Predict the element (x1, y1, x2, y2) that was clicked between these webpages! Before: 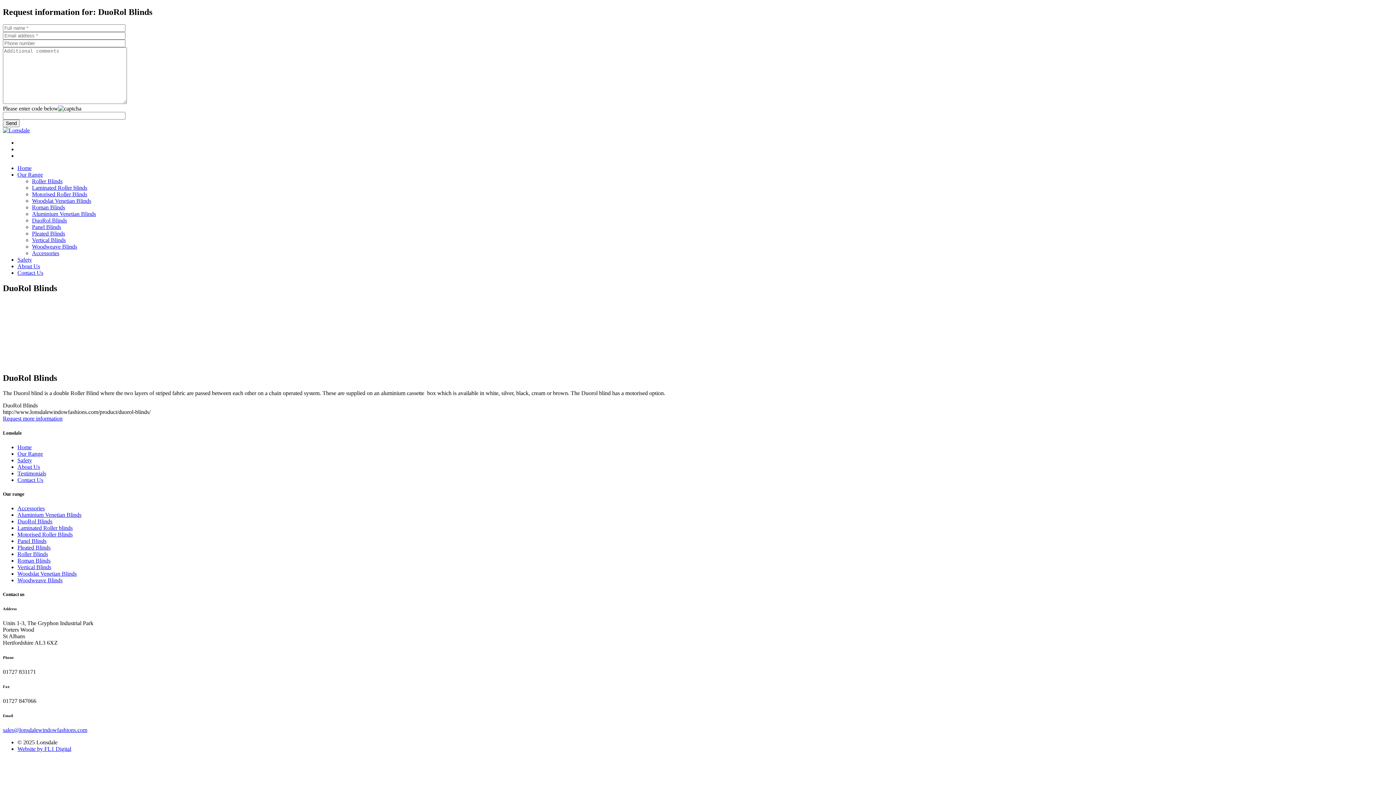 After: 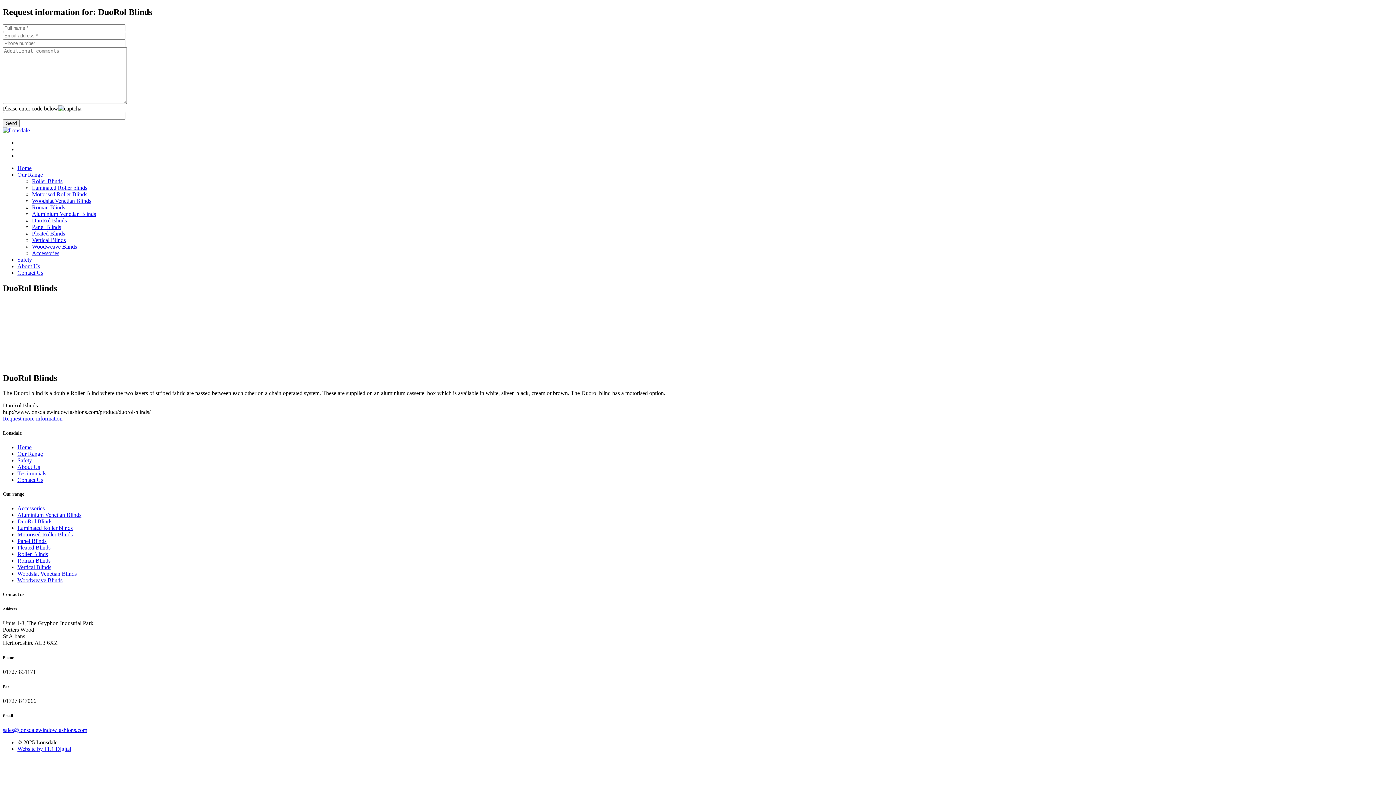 Action: label: Request more information bbox: (2, 415, 62, 421)